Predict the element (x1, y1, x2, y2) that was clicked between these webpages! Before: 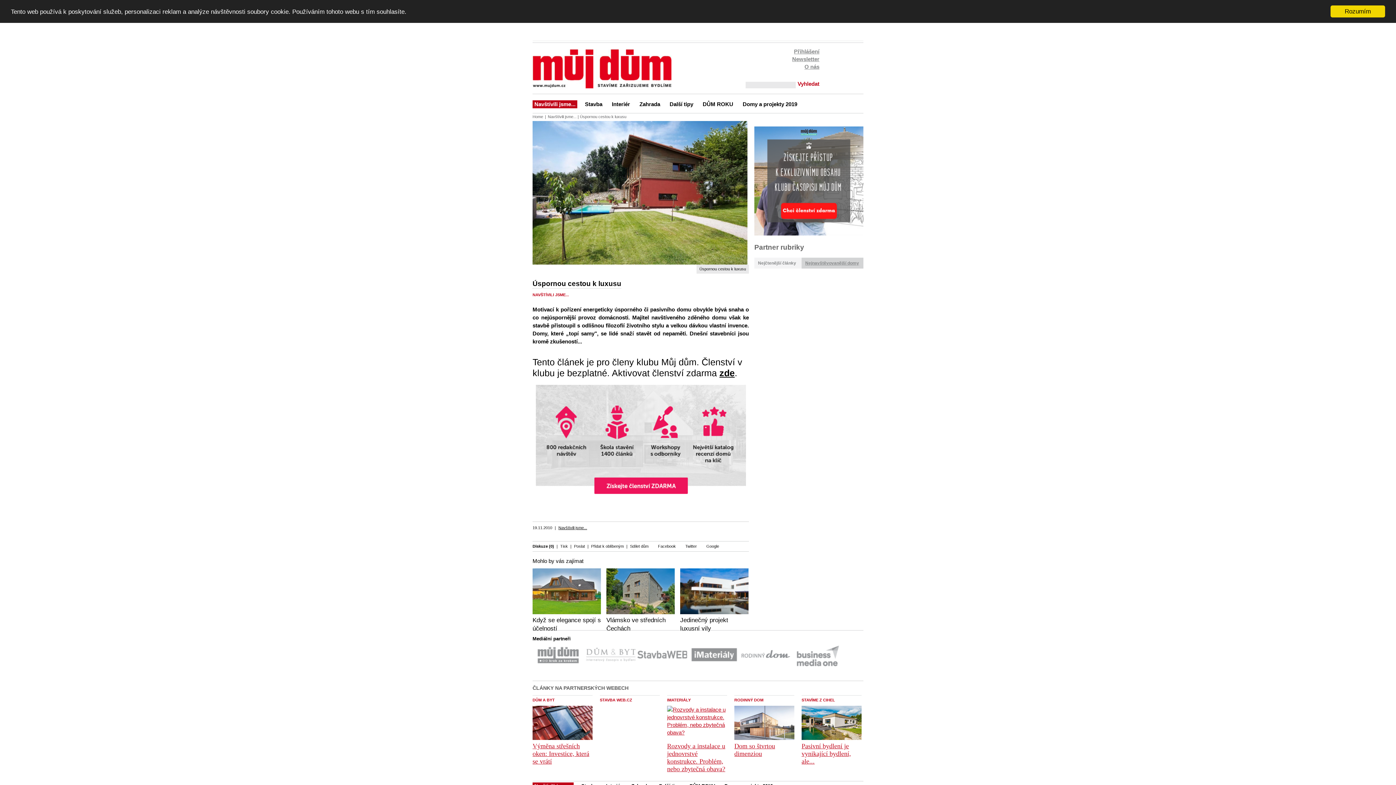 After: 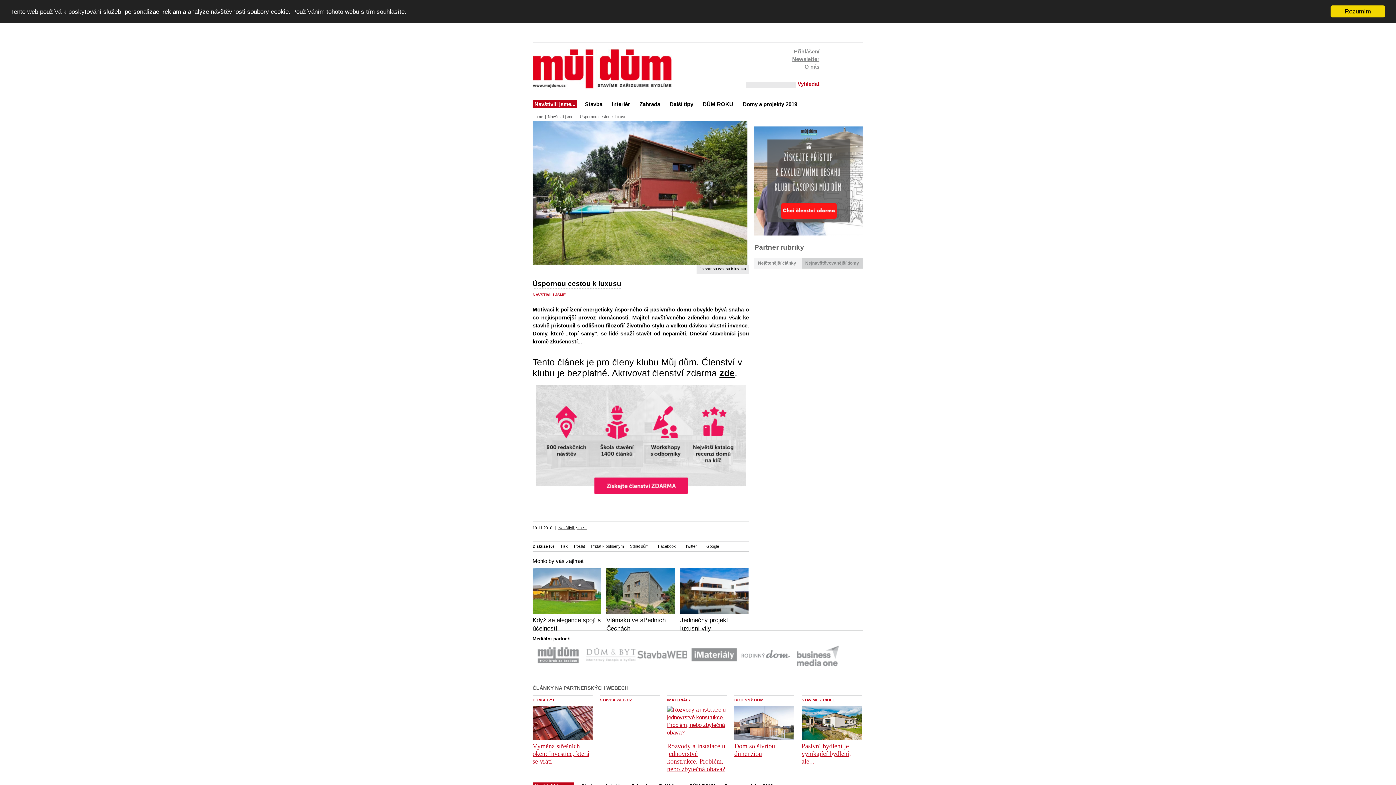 Action: bbox: (635, 645, 686, 675)